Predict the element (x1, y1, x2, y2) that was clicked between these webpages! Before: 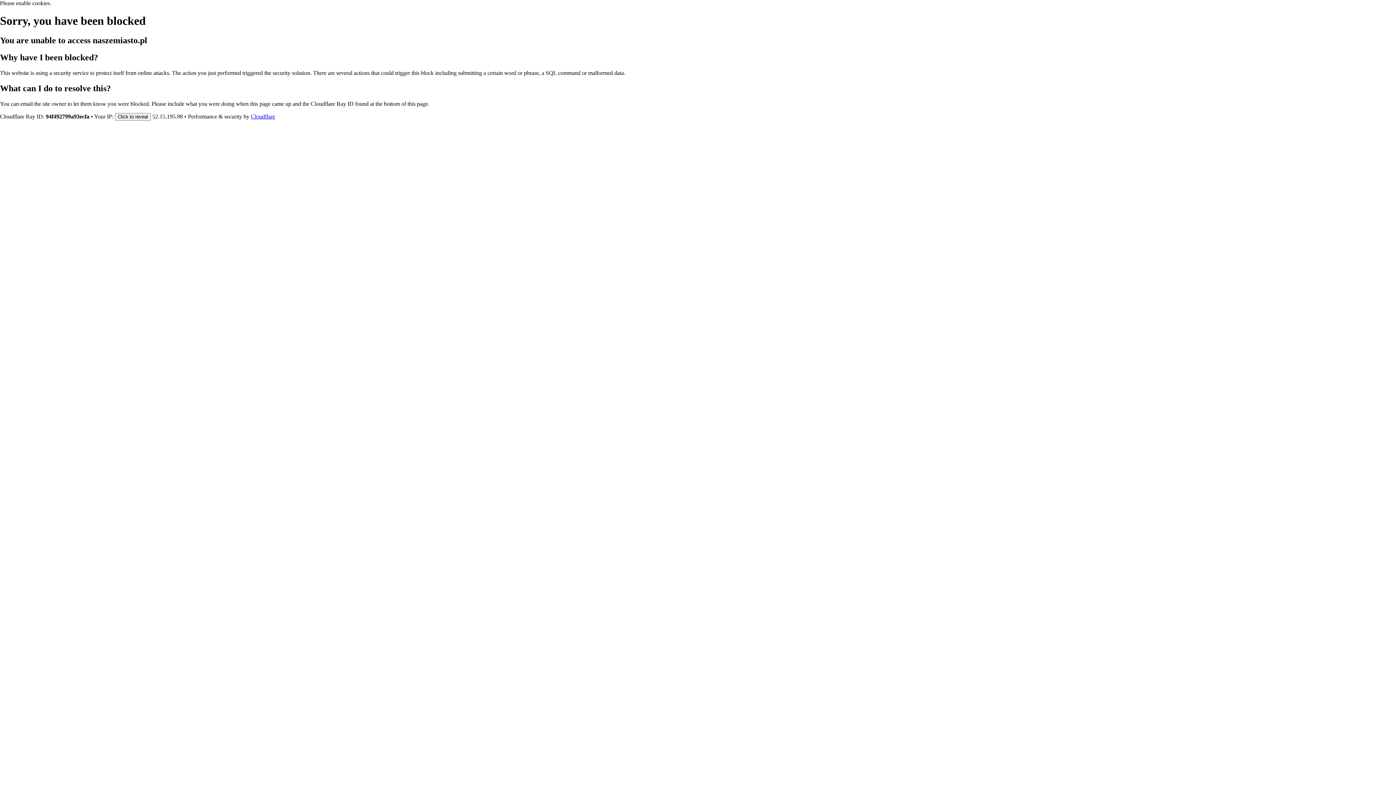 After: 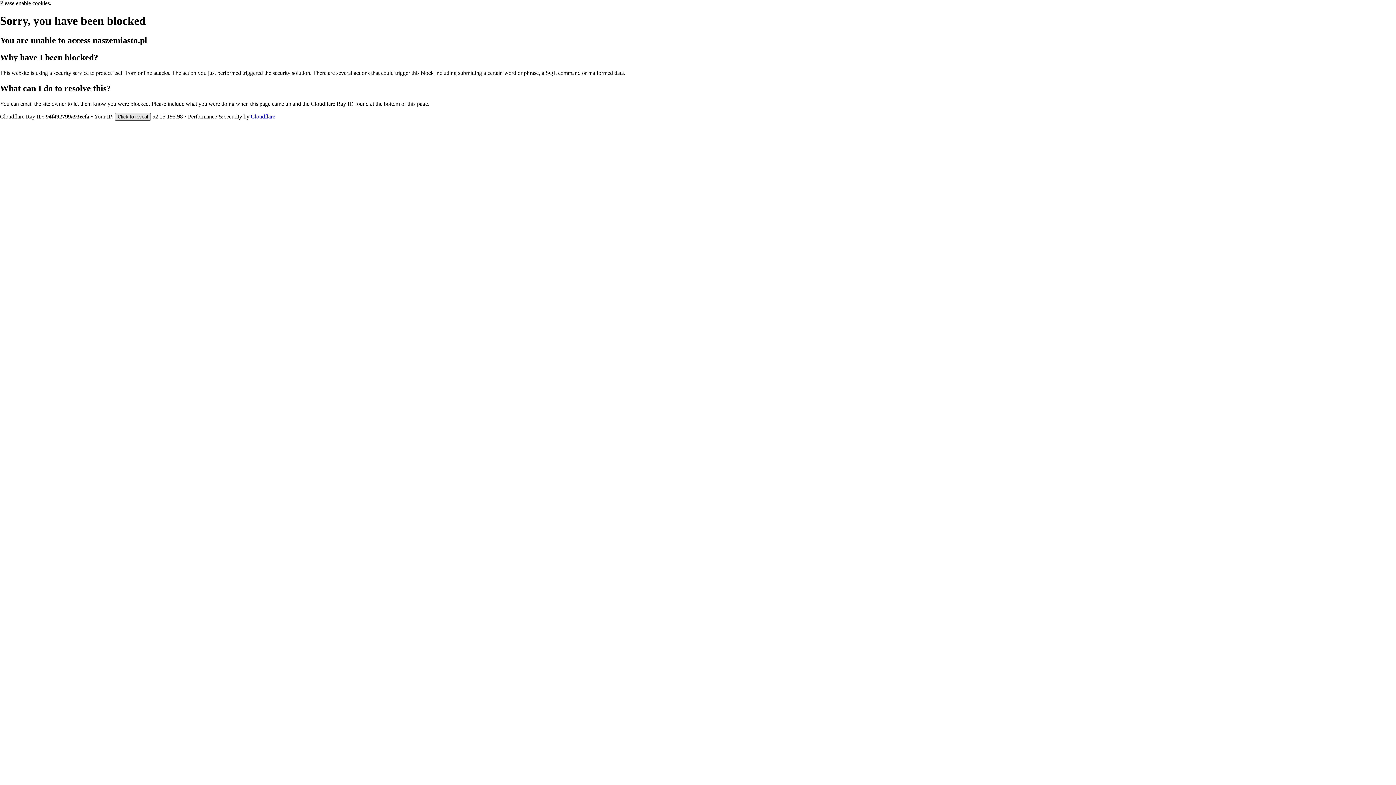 Action: bbox: (114, 112, 150, 120) label: Click to reveal